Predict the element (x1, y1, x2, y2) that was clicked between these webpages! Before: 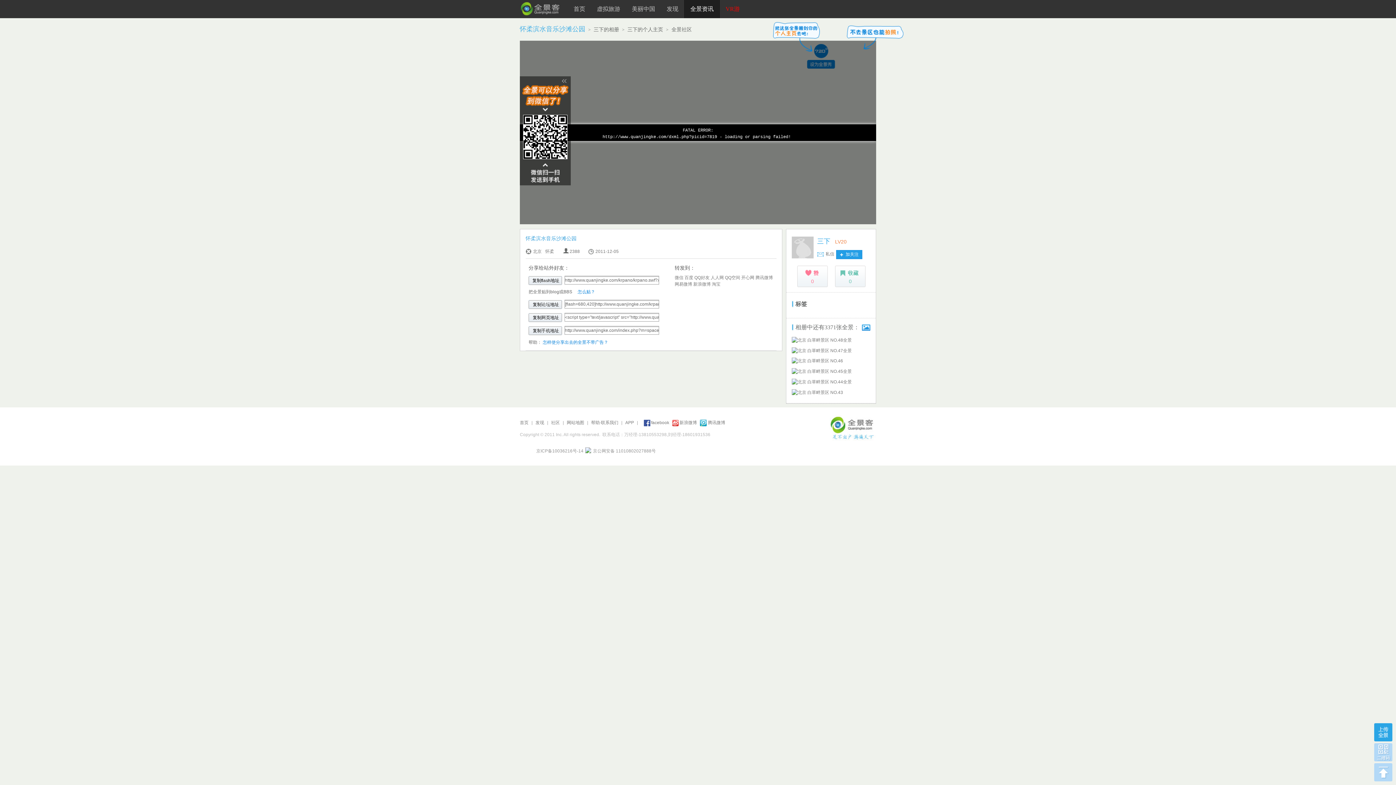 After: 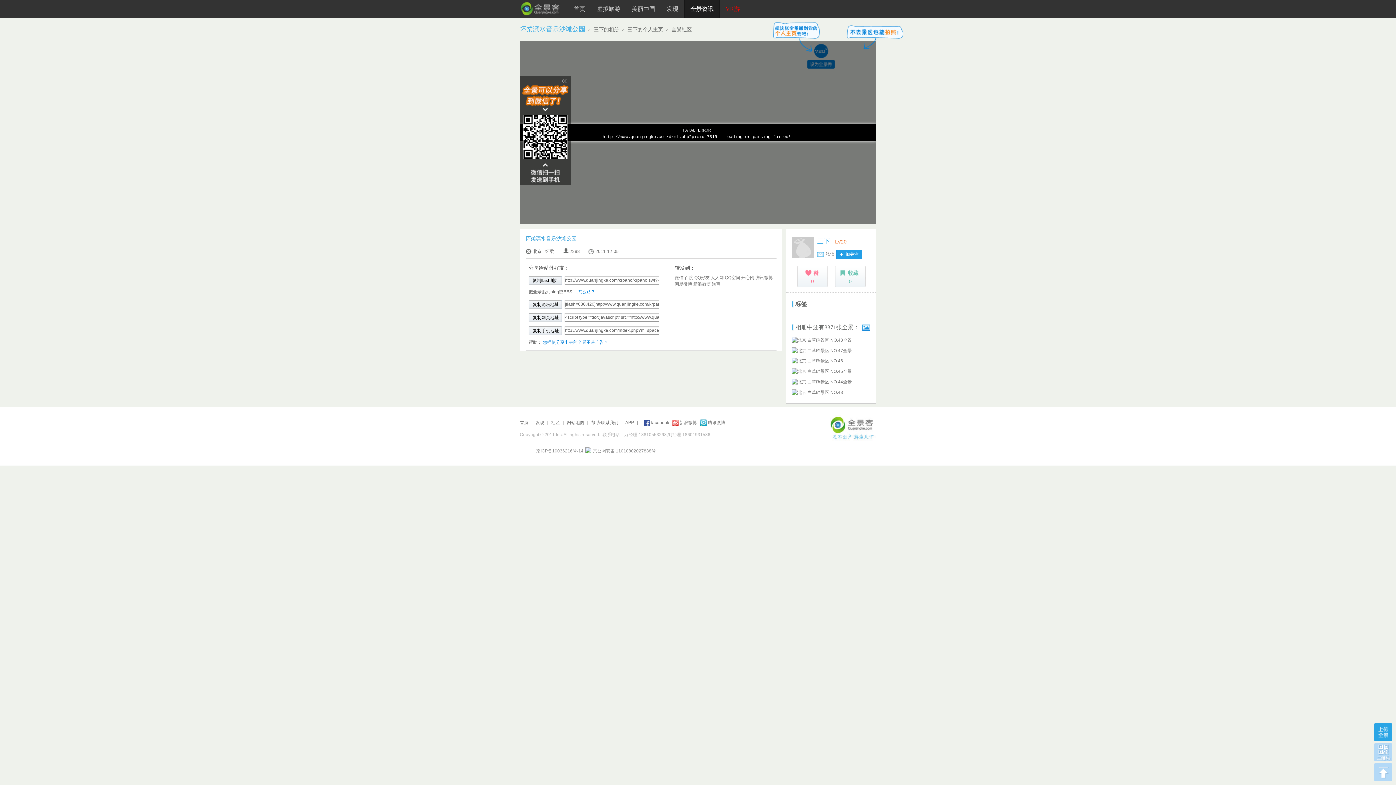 Action: label: QQ好友 bbox: (694, 275, 709, 280)